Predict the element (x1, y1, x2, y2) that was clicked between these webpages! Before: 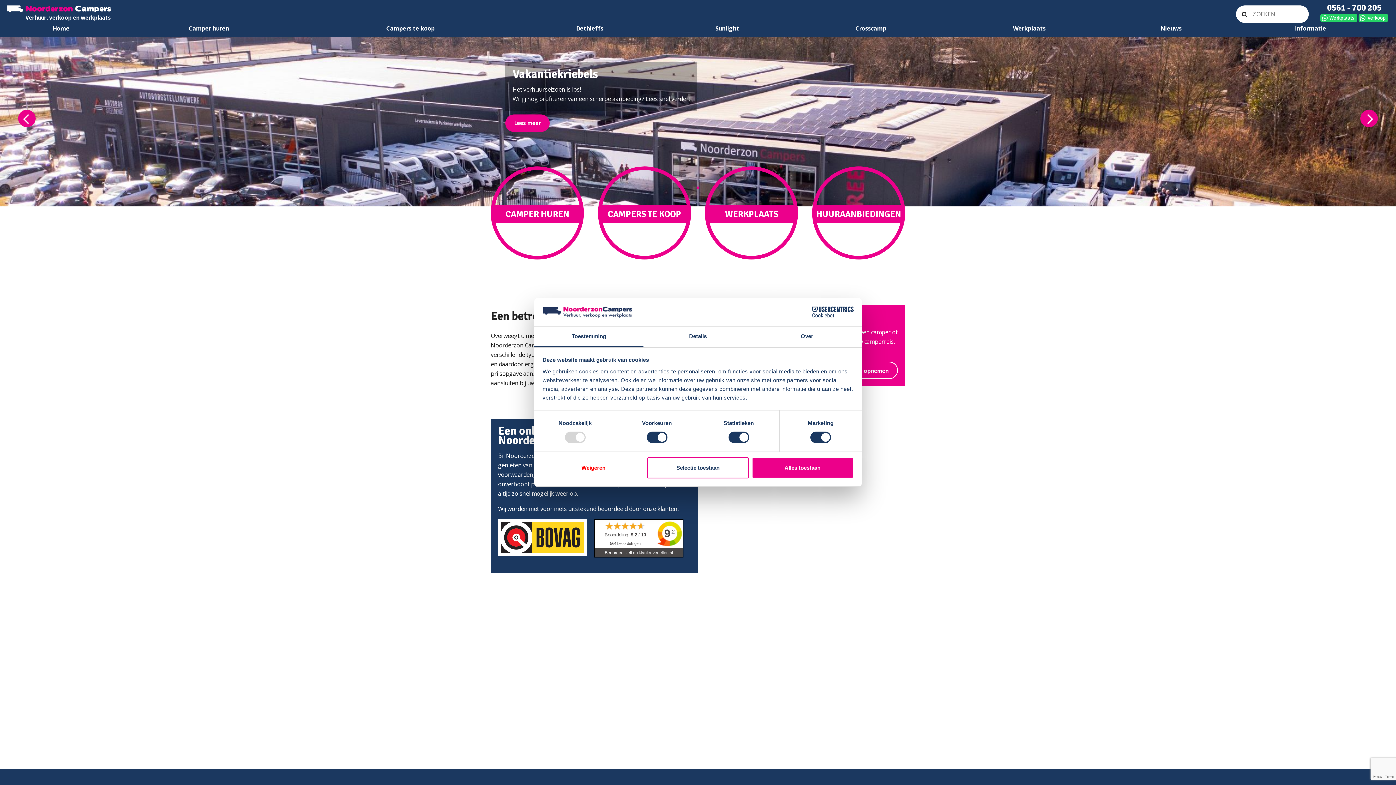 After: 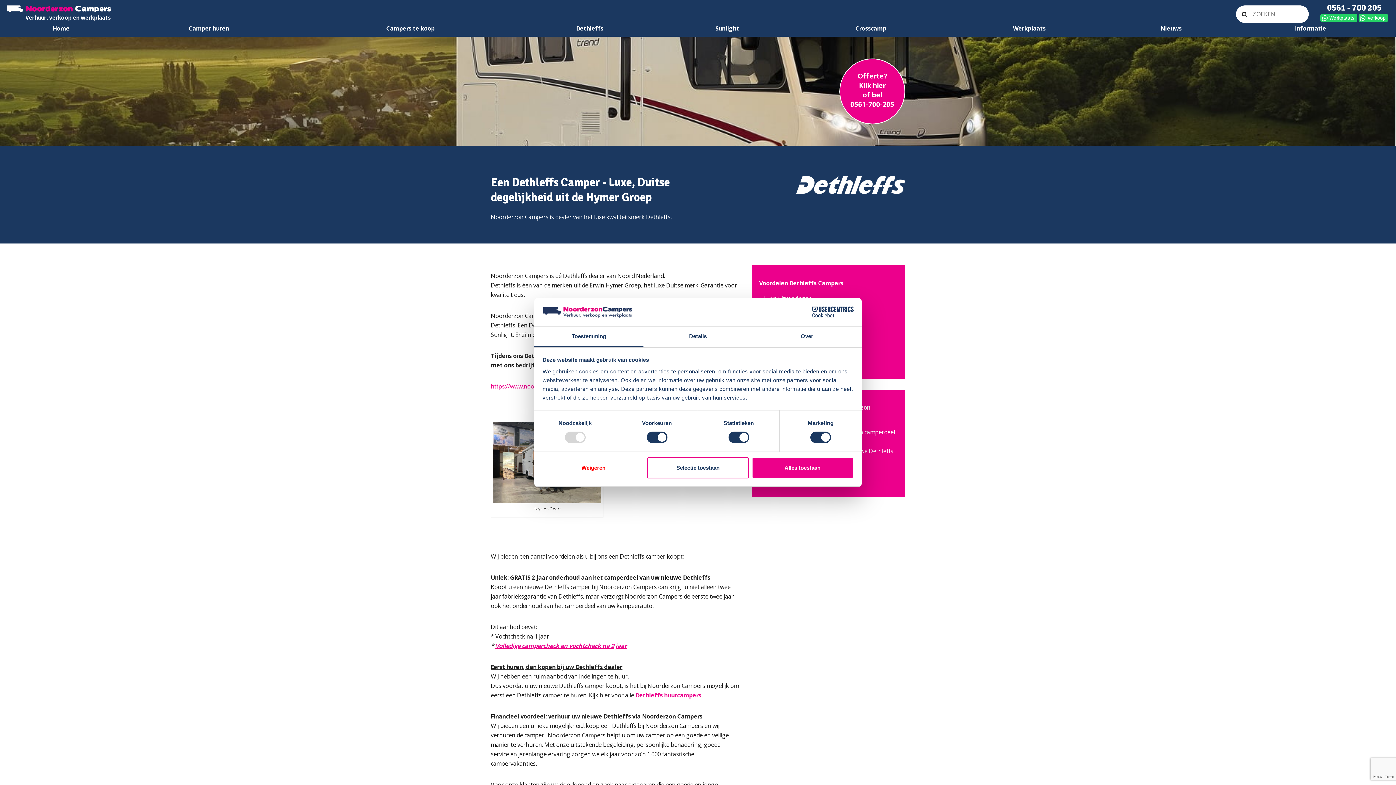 Action: bbox: (518, 21, 661, 35) label: Dethleffs